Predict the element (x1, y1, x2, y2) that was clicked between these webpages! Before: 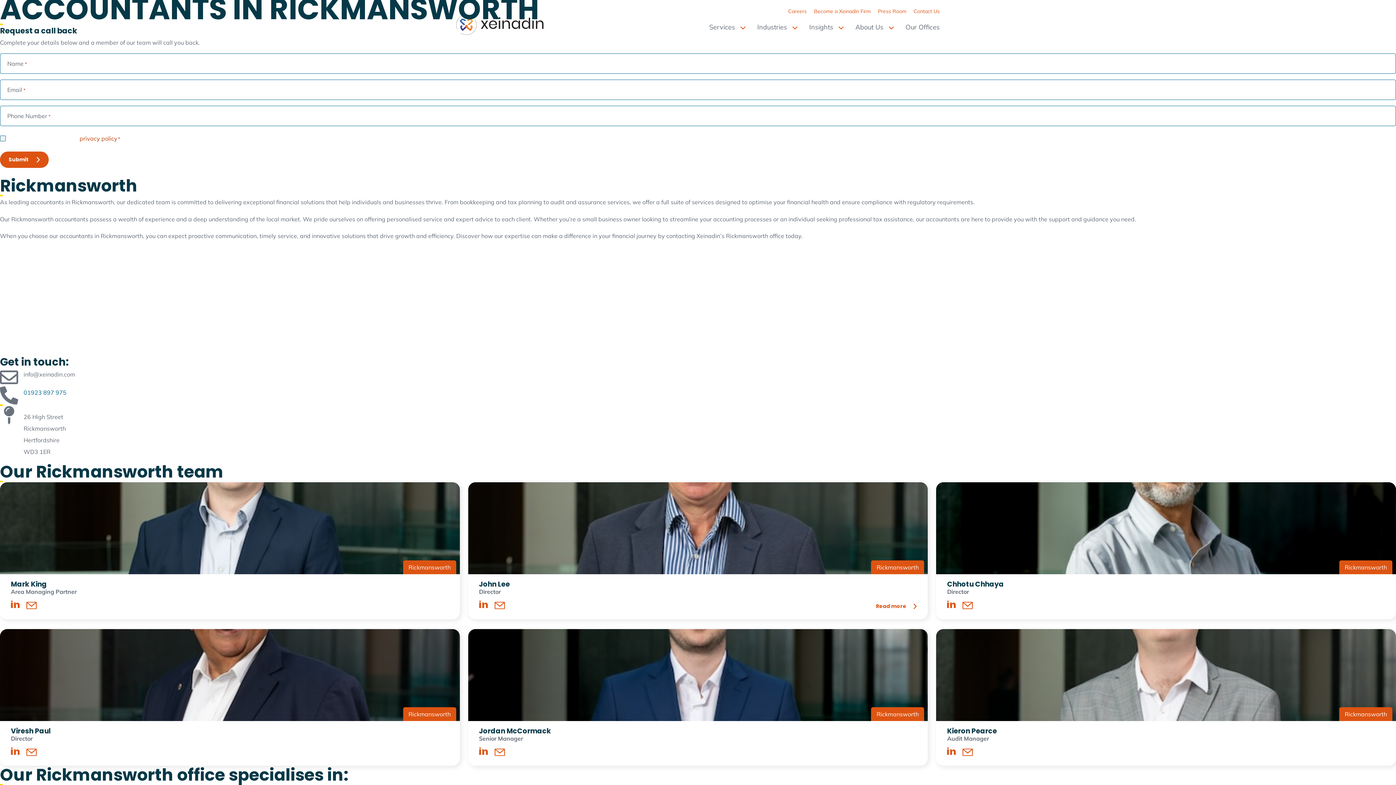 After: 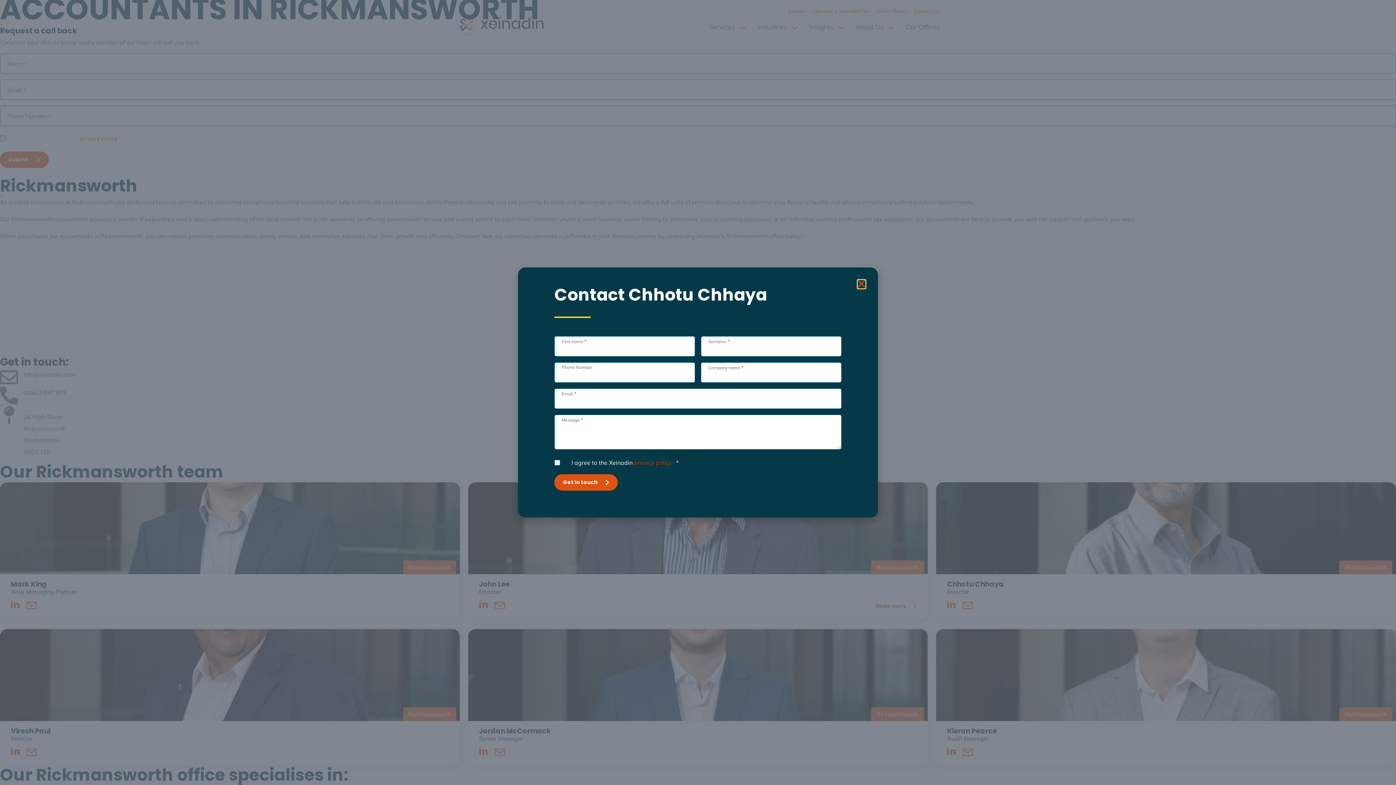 Action: bbox: (961, 602, 974, 609)